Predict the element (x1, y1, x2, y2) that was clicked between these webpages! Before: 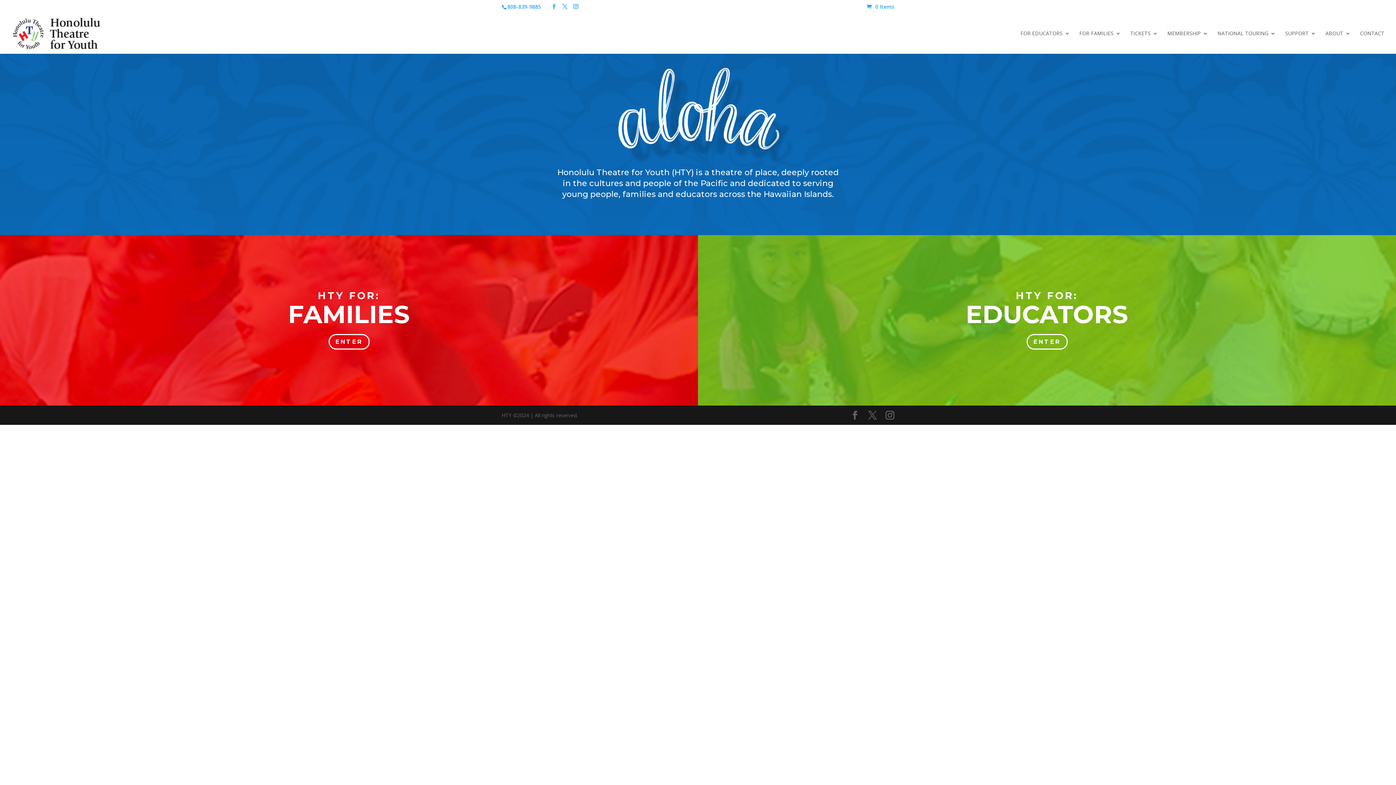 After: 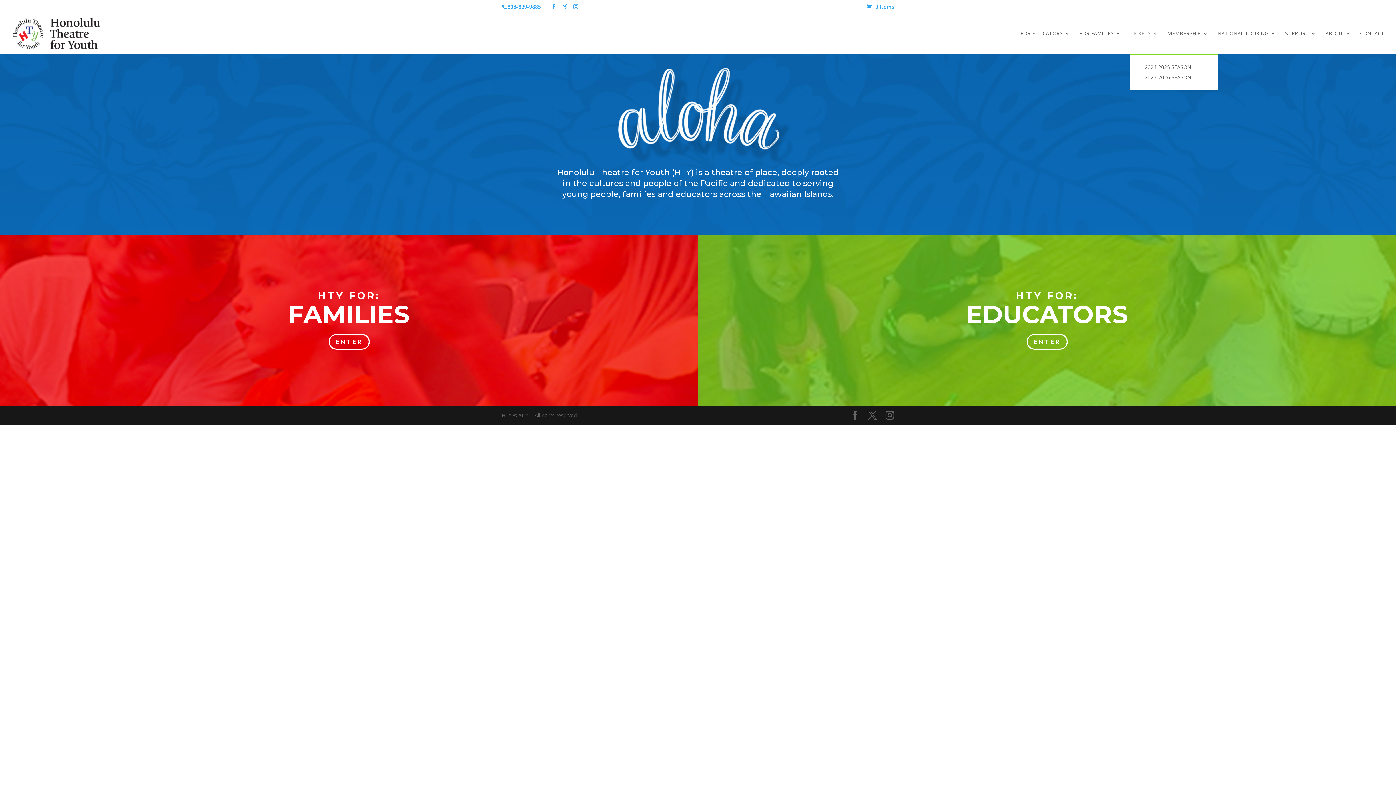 Action: label: TICKETS bbox: (1130, 30, 1158, 53)